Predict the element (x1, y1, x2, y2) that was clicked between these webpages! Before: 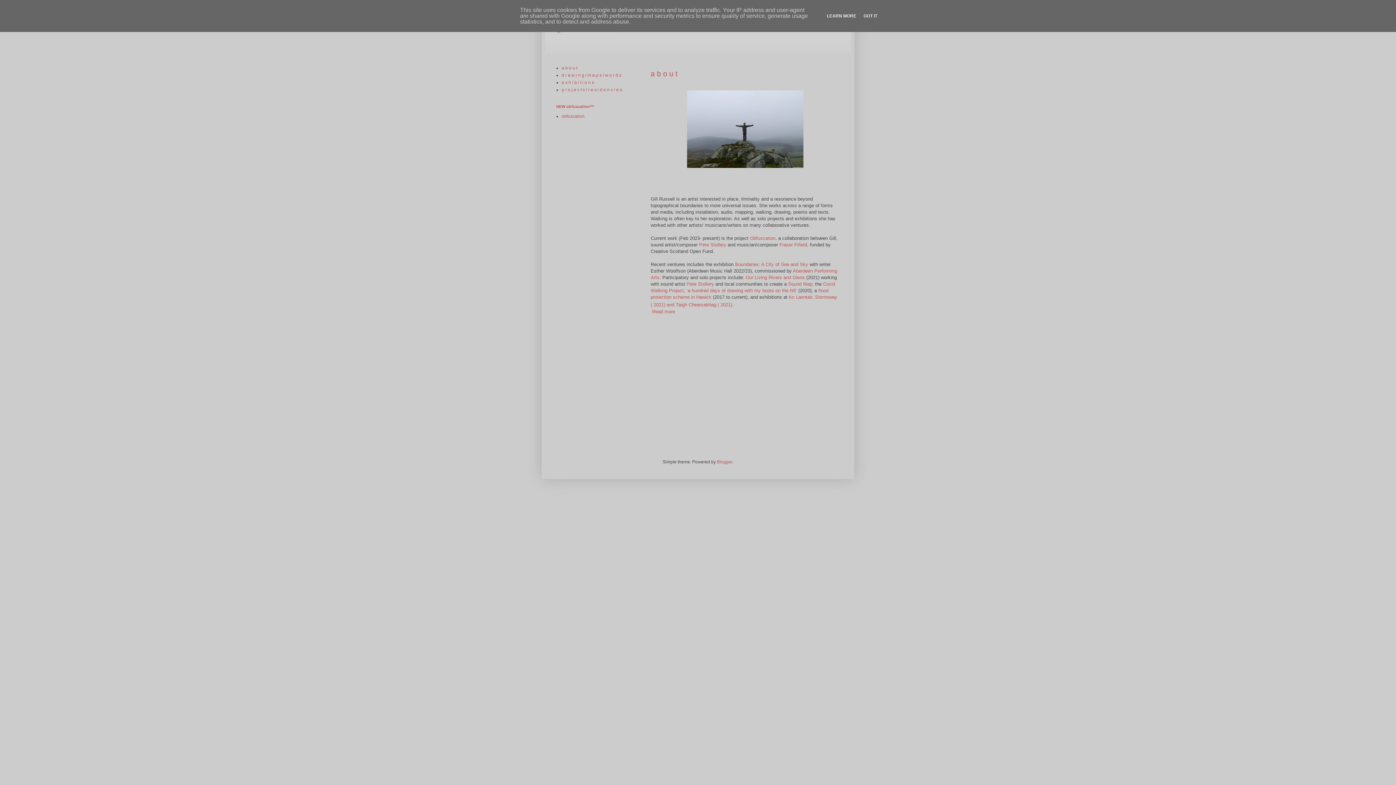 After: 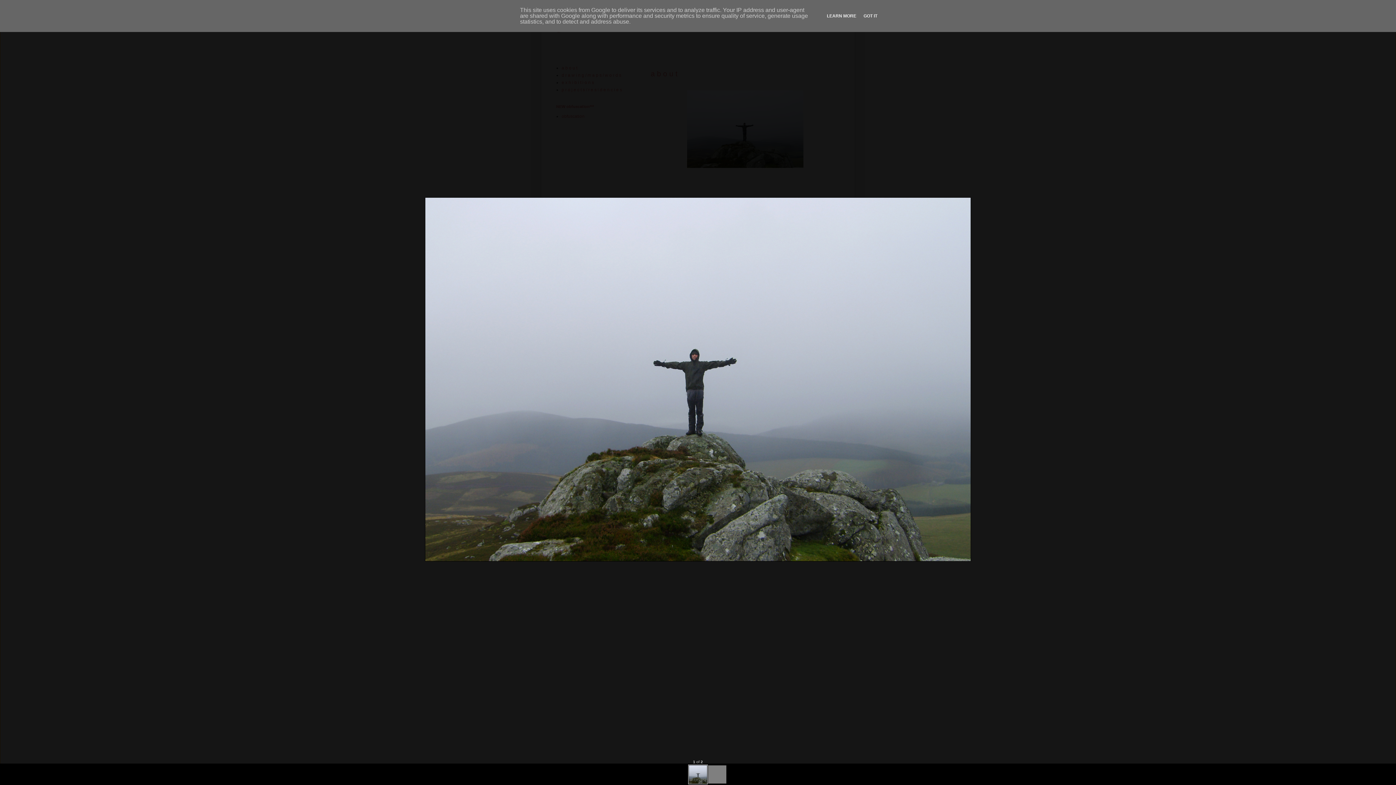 Action: bbox: (687, 163, 803, 169)